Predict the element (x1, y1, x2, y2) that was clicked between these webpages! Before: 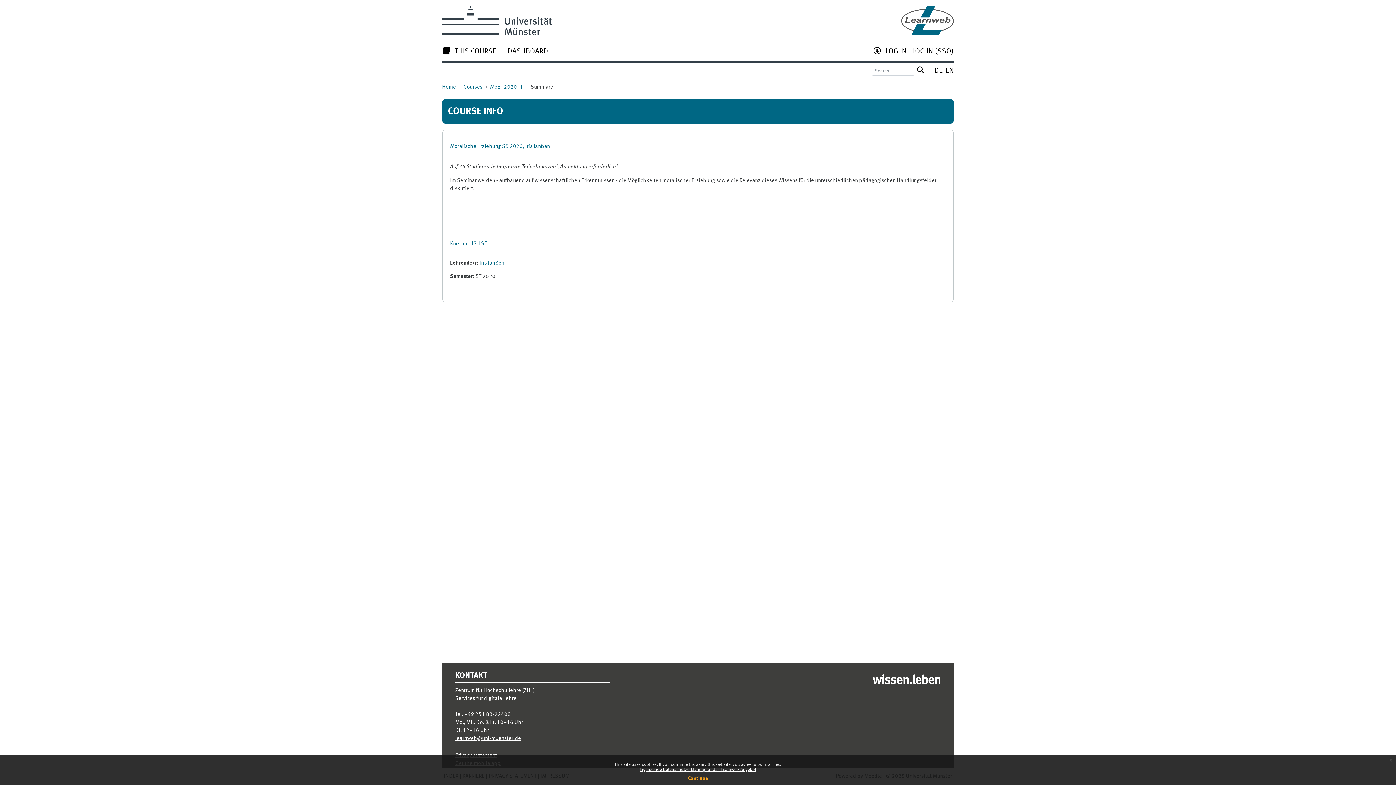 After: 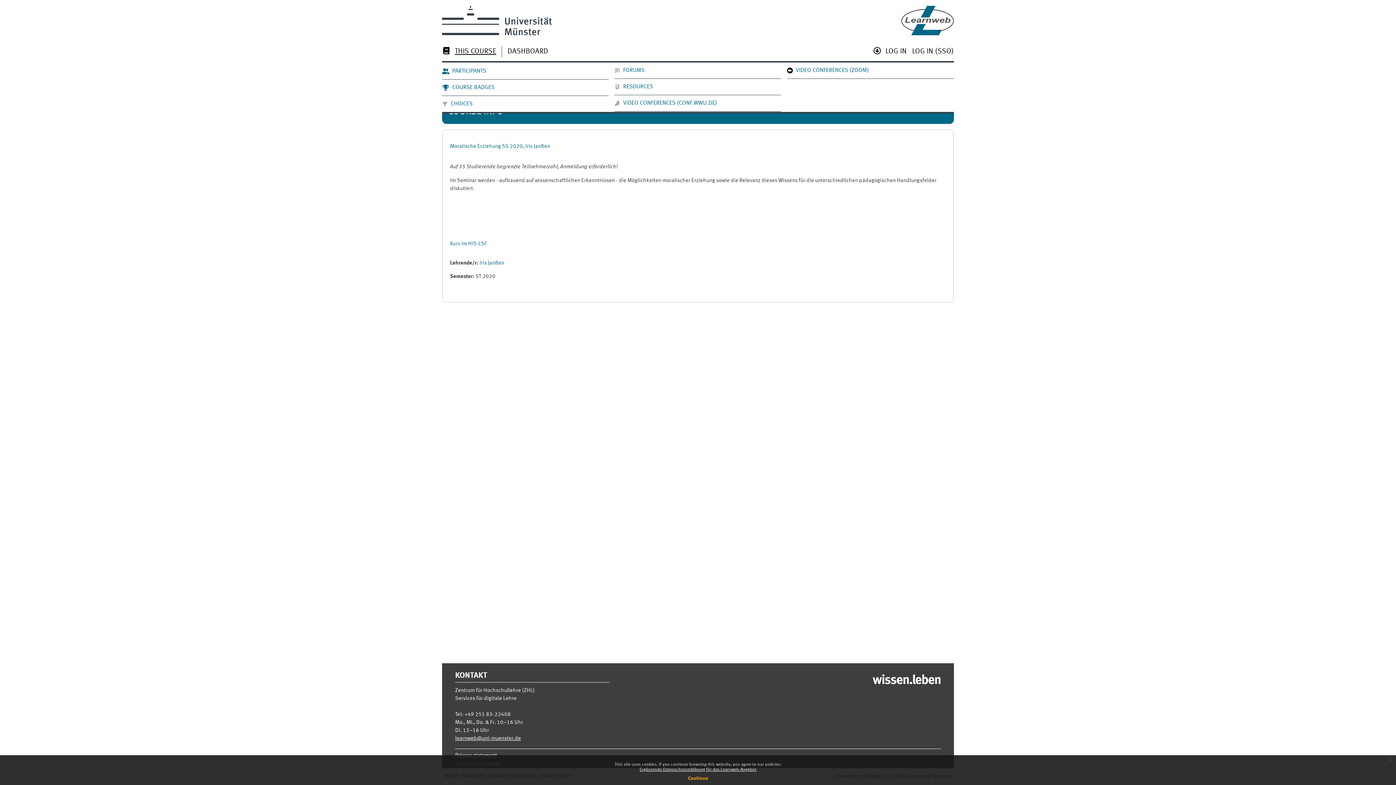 Action: label:  THIS COURSE bbox: (442, 49, 496, 54)